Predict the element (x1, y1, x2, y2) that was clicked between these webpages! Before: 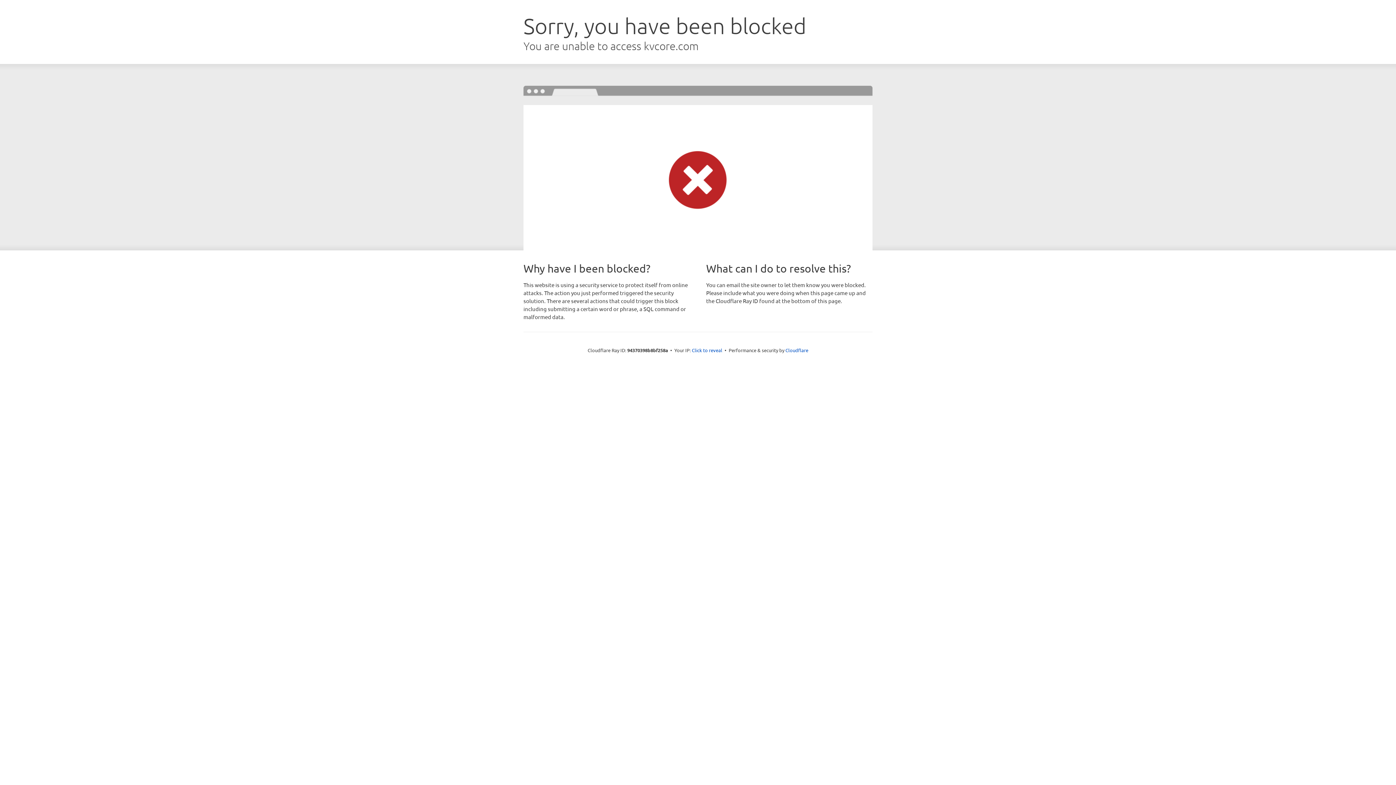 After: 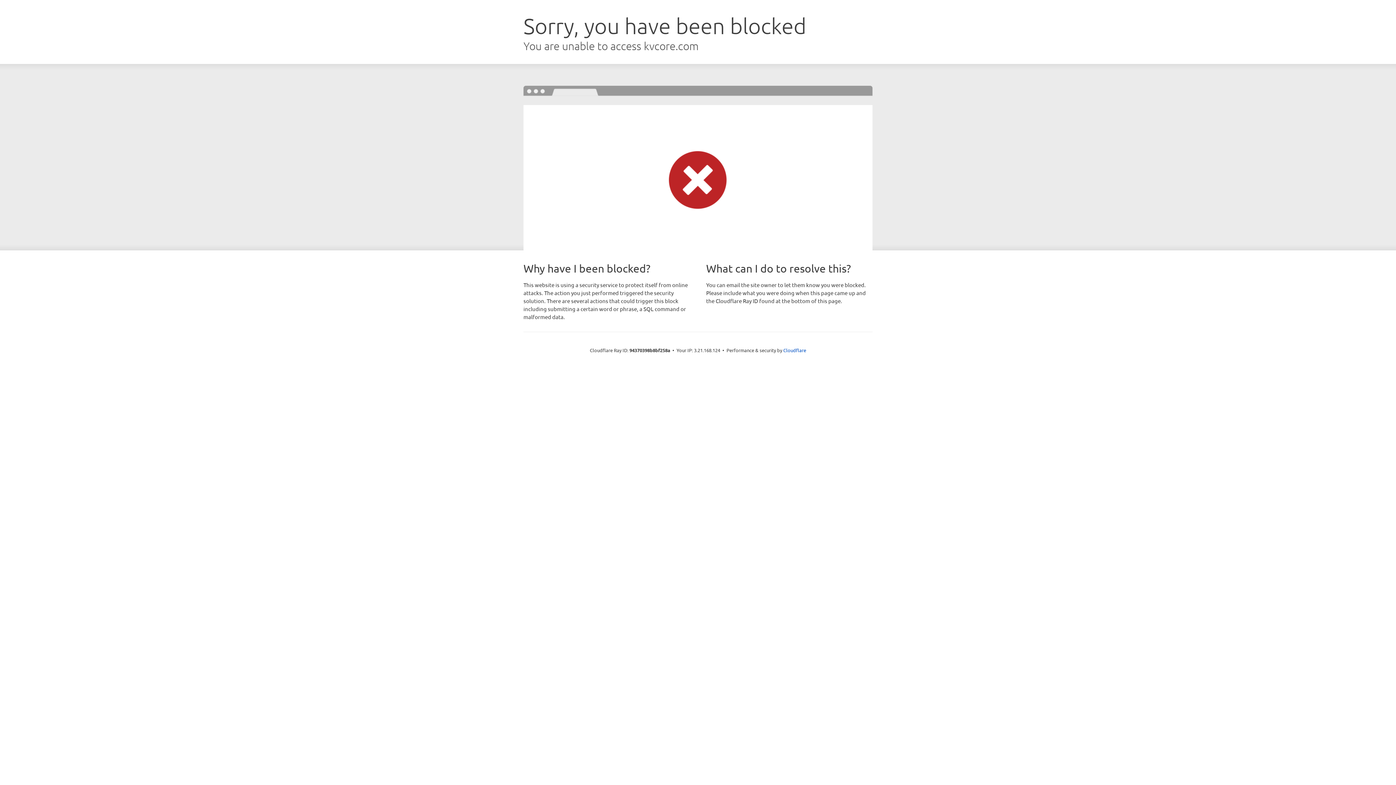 Action: bbox: (692, 346, 722, 353) label: Click to reveal